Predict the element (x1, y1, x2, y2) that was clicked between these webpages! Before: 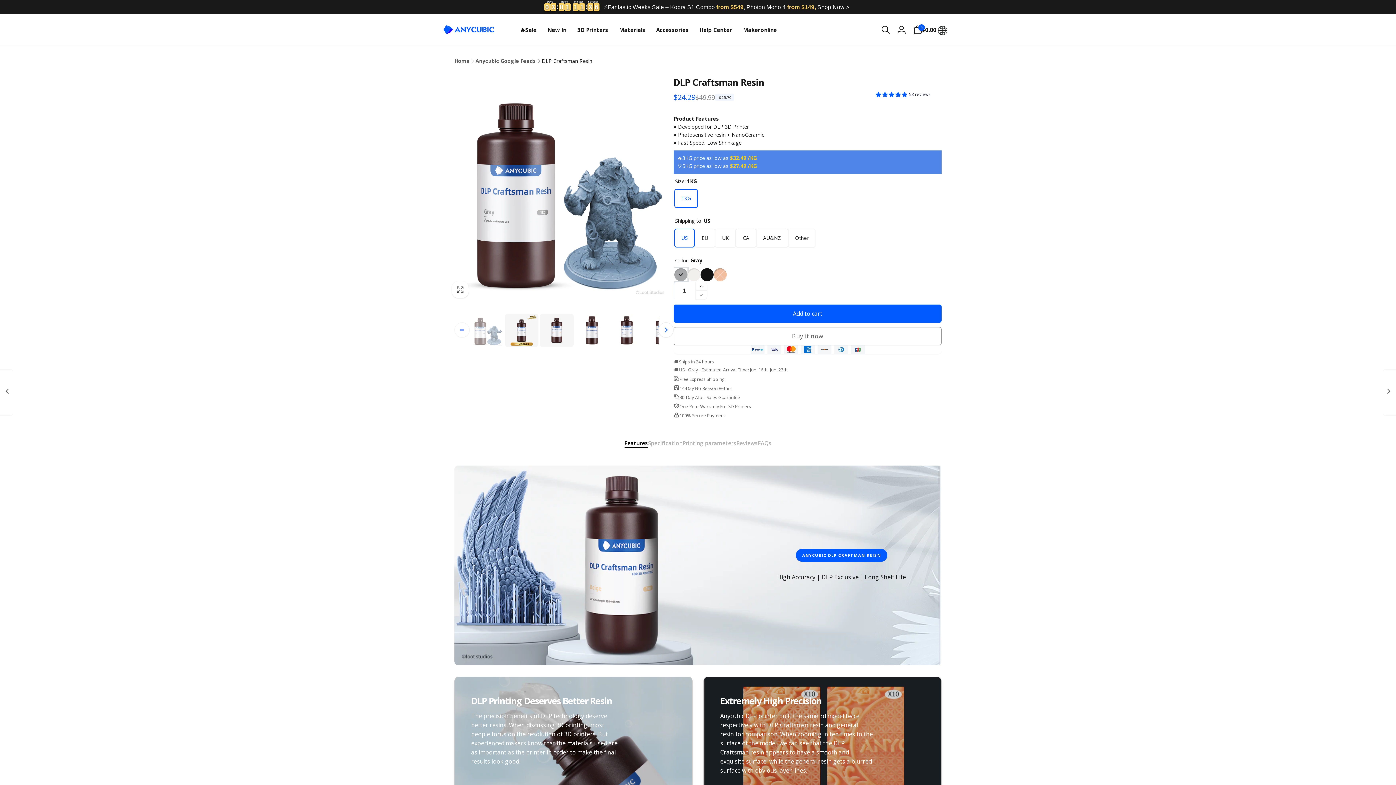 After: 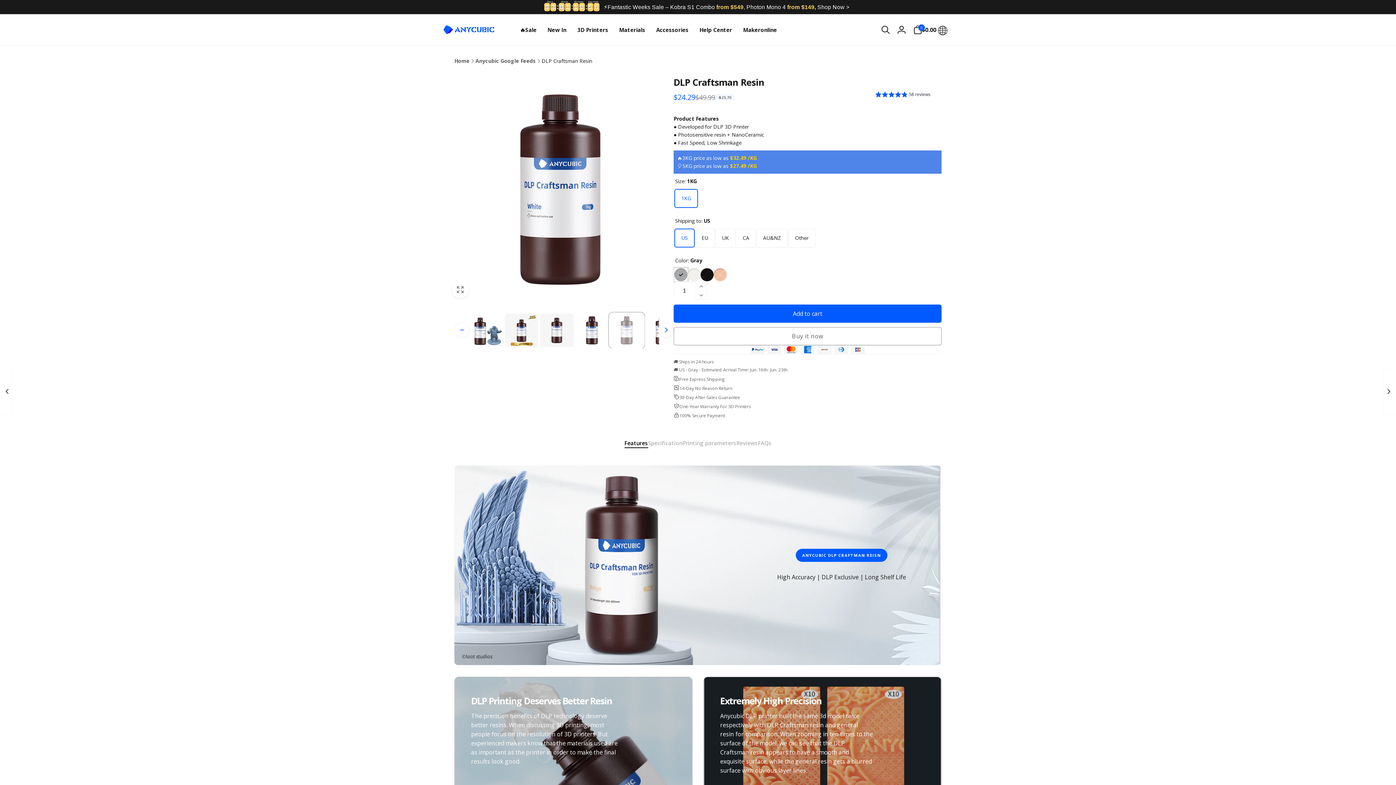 Action: label: Load image 6 in gallery view bbox: (610, 313, 643, 347)